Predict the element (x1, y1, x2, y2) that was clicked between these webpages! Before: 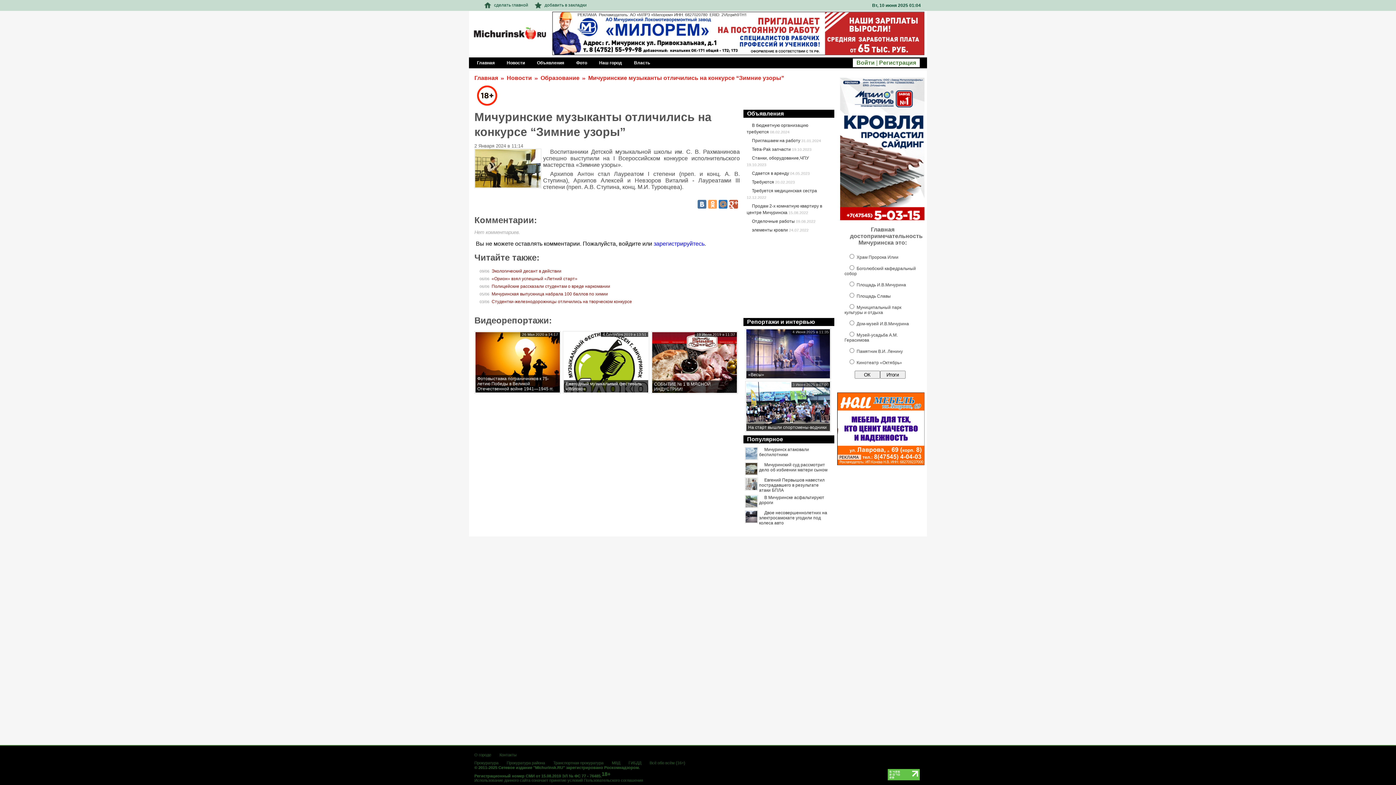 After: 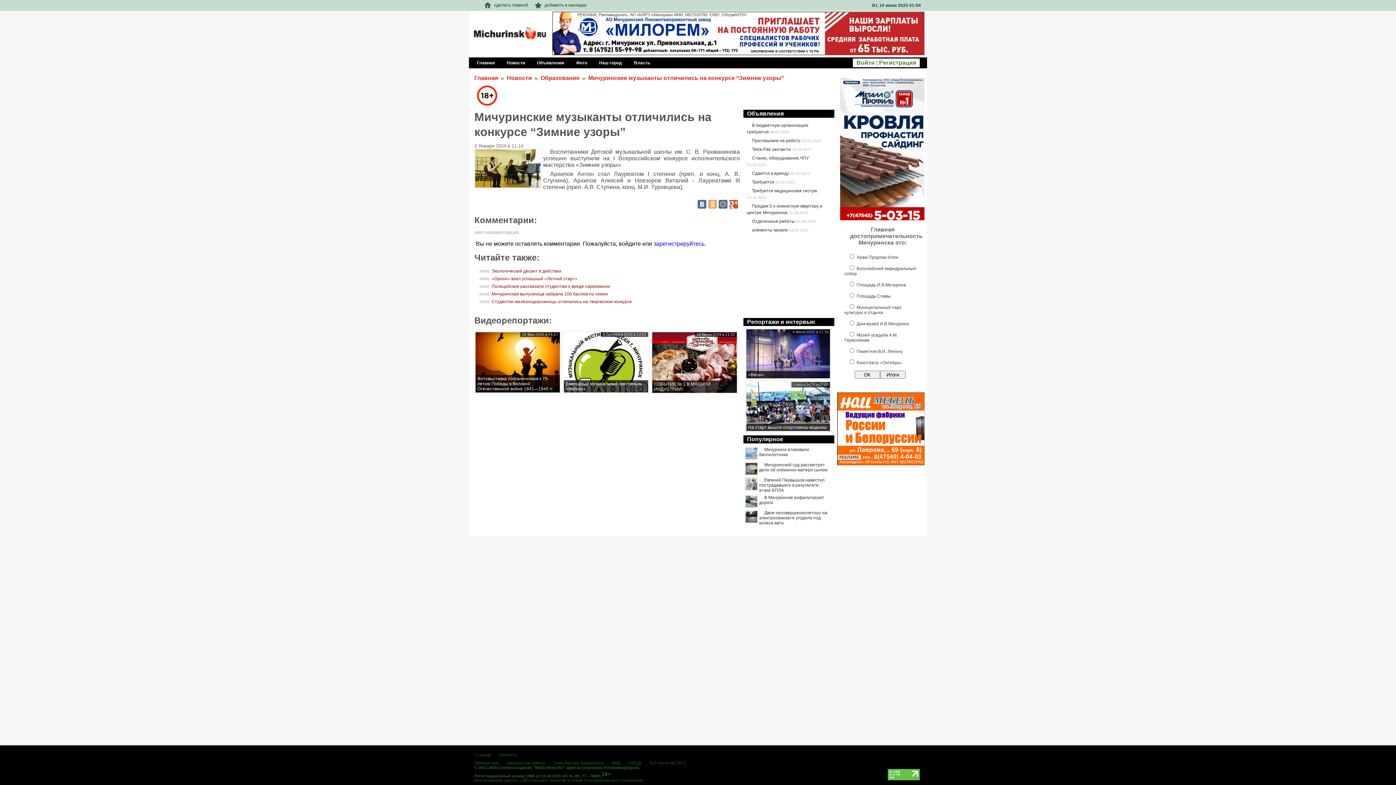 Action: bbox: (491, 276, 577, 281) label: «Орион» взял успешный «Летний старт»